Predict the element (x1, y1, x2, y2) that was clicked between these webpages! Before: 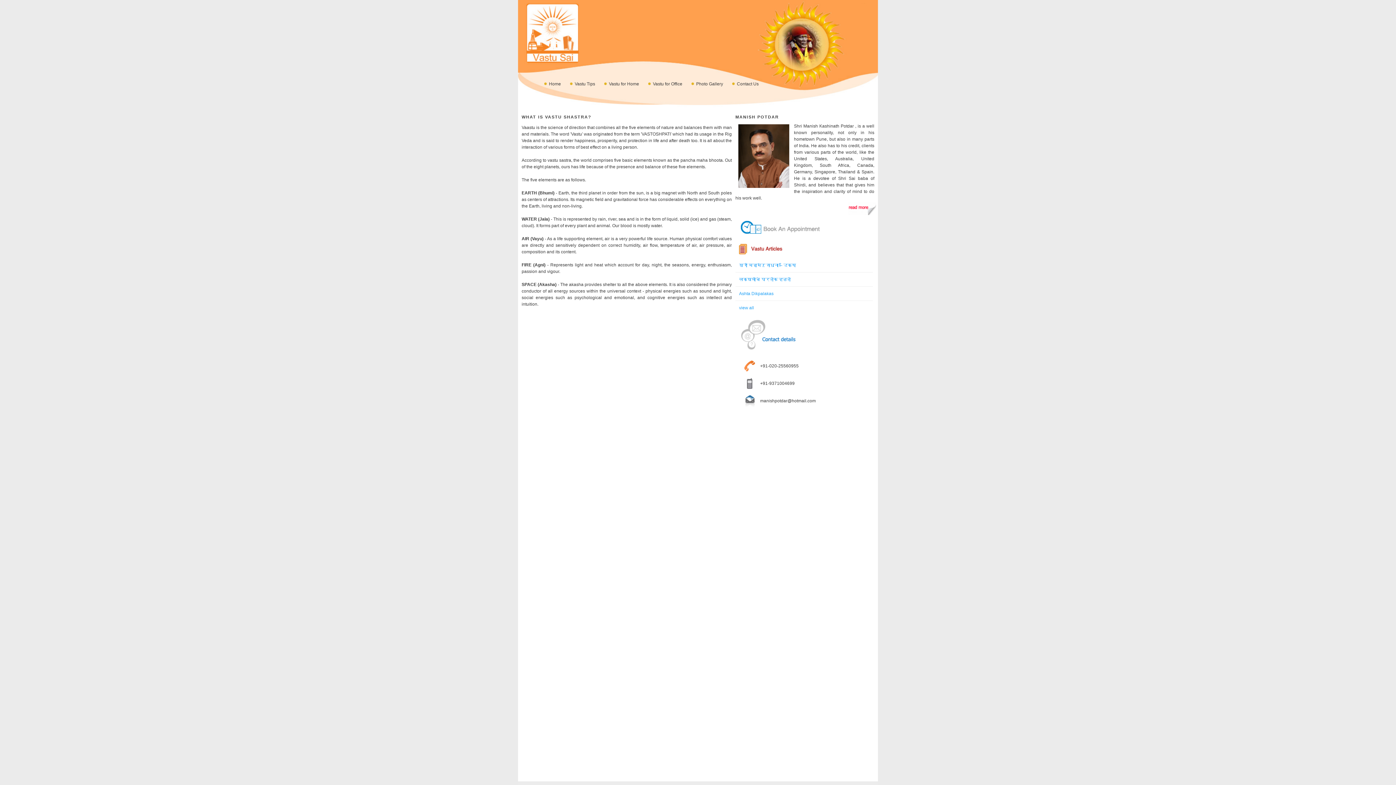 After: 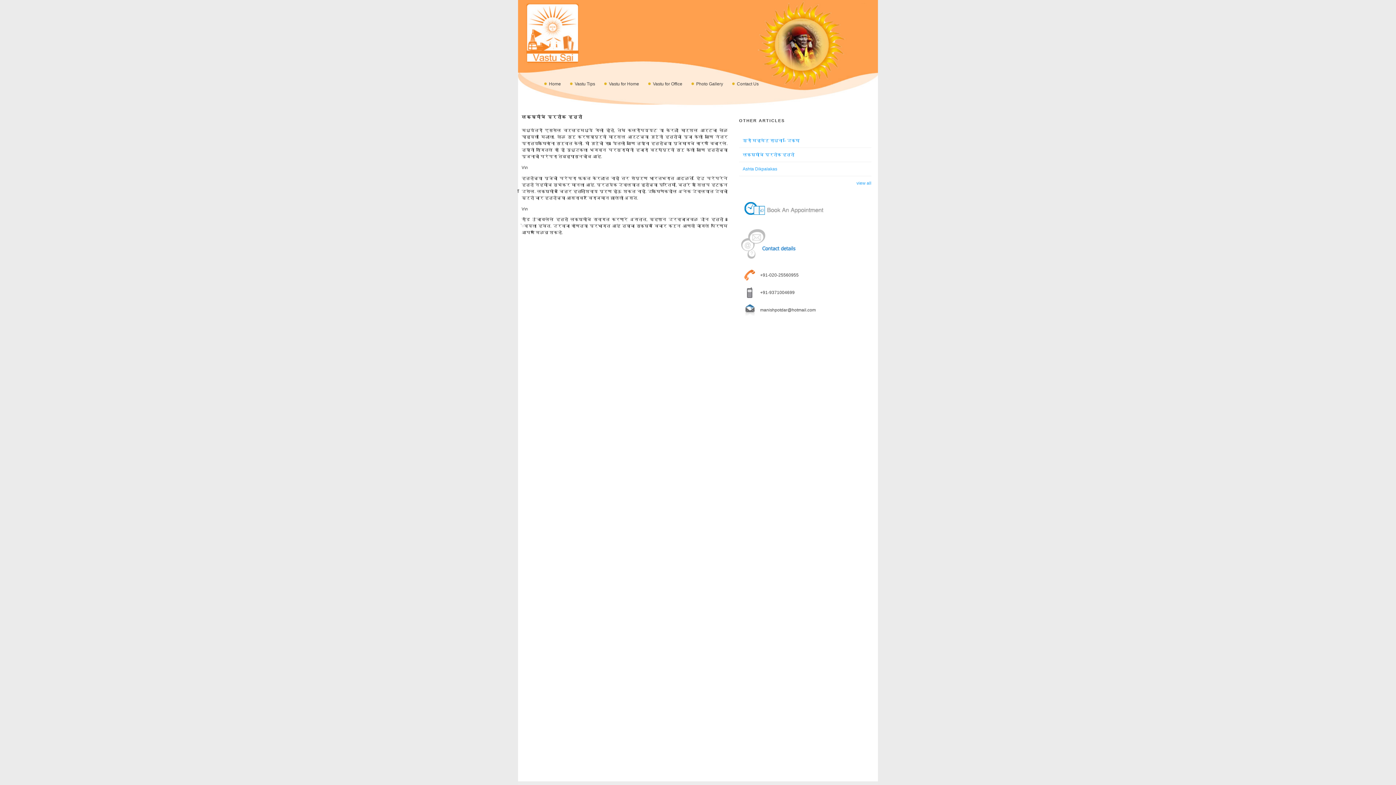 Action: label: लक्ष्मीचे प्रतीक हत्ती bbox: (739, 277, 790, 282)